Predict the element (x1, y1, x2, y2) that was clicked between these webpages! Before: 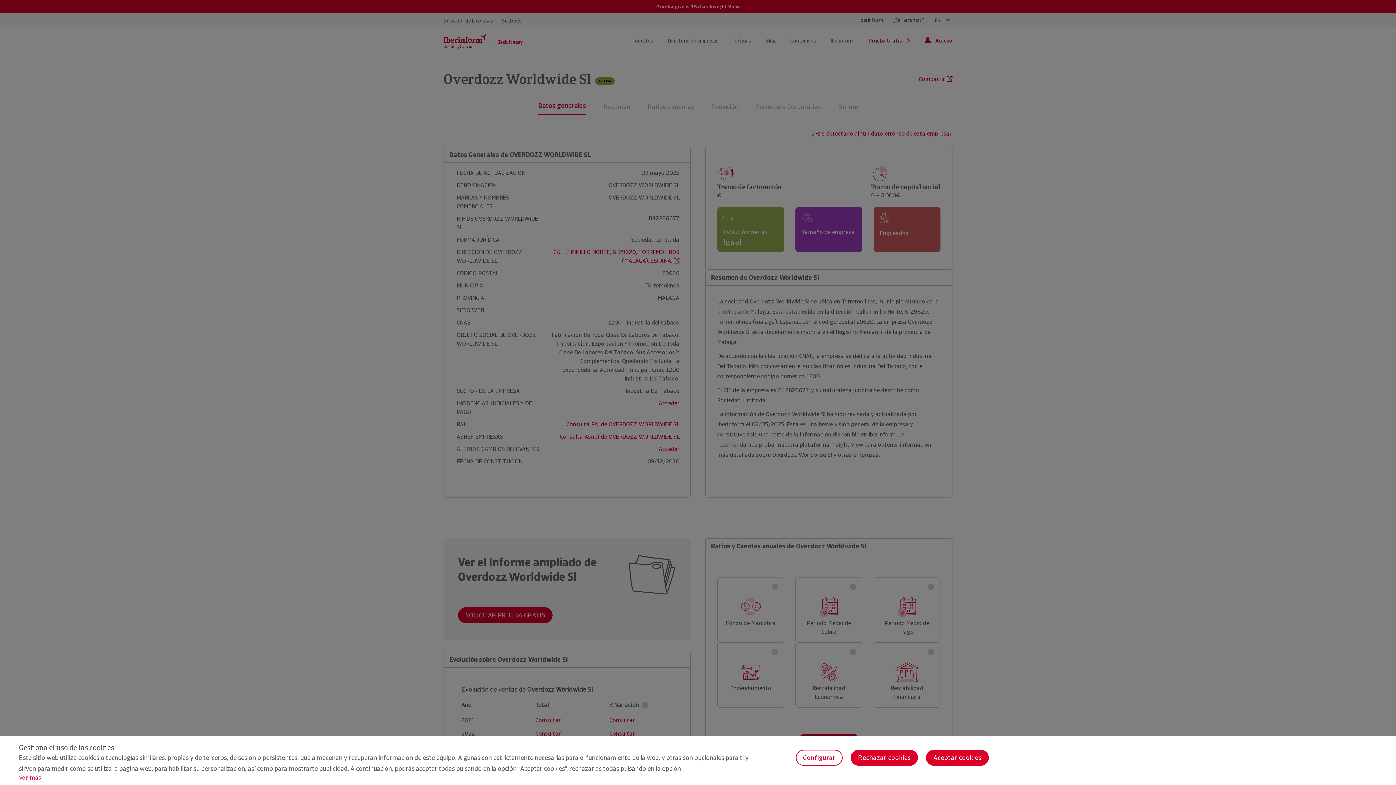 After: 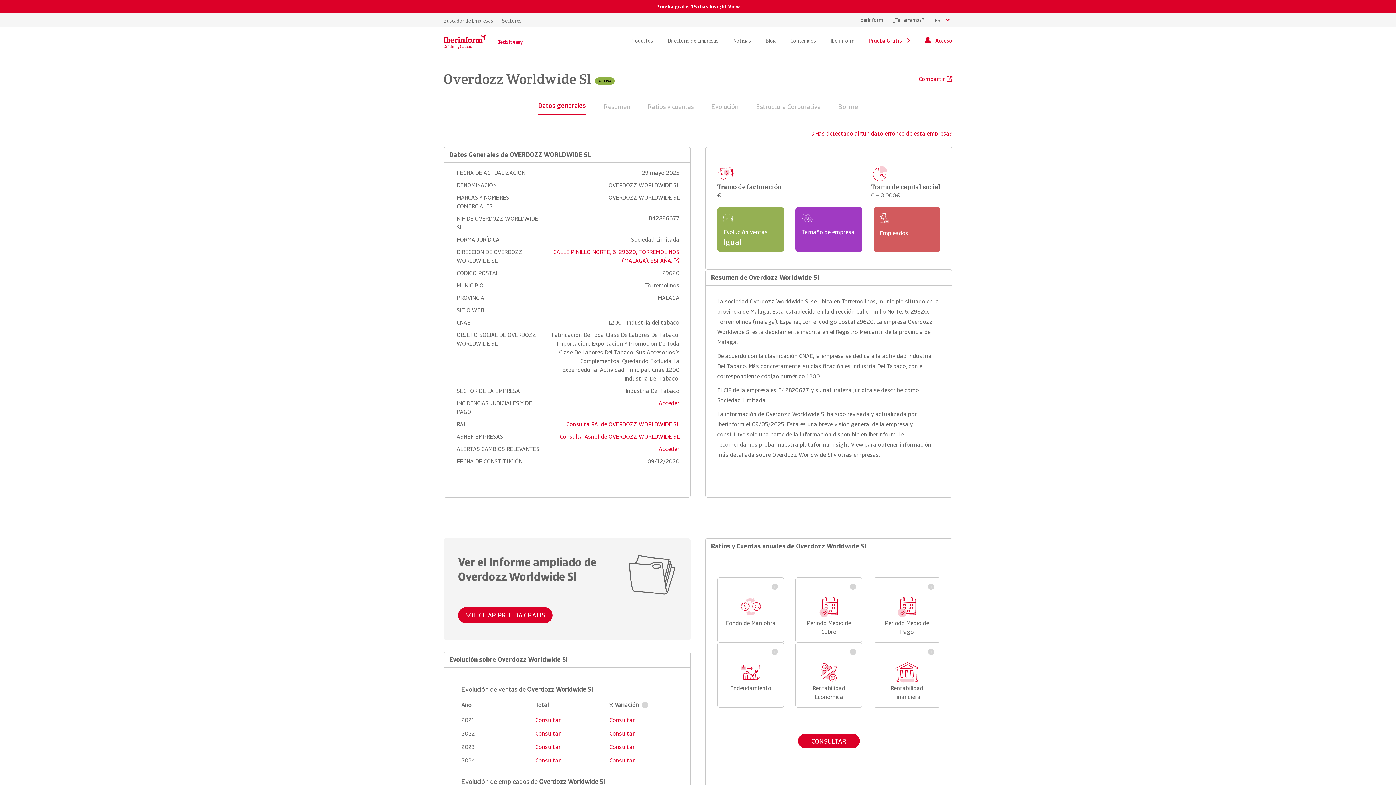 Action: label: Rechazar cookies bbox: (850, 750, 918, 766)